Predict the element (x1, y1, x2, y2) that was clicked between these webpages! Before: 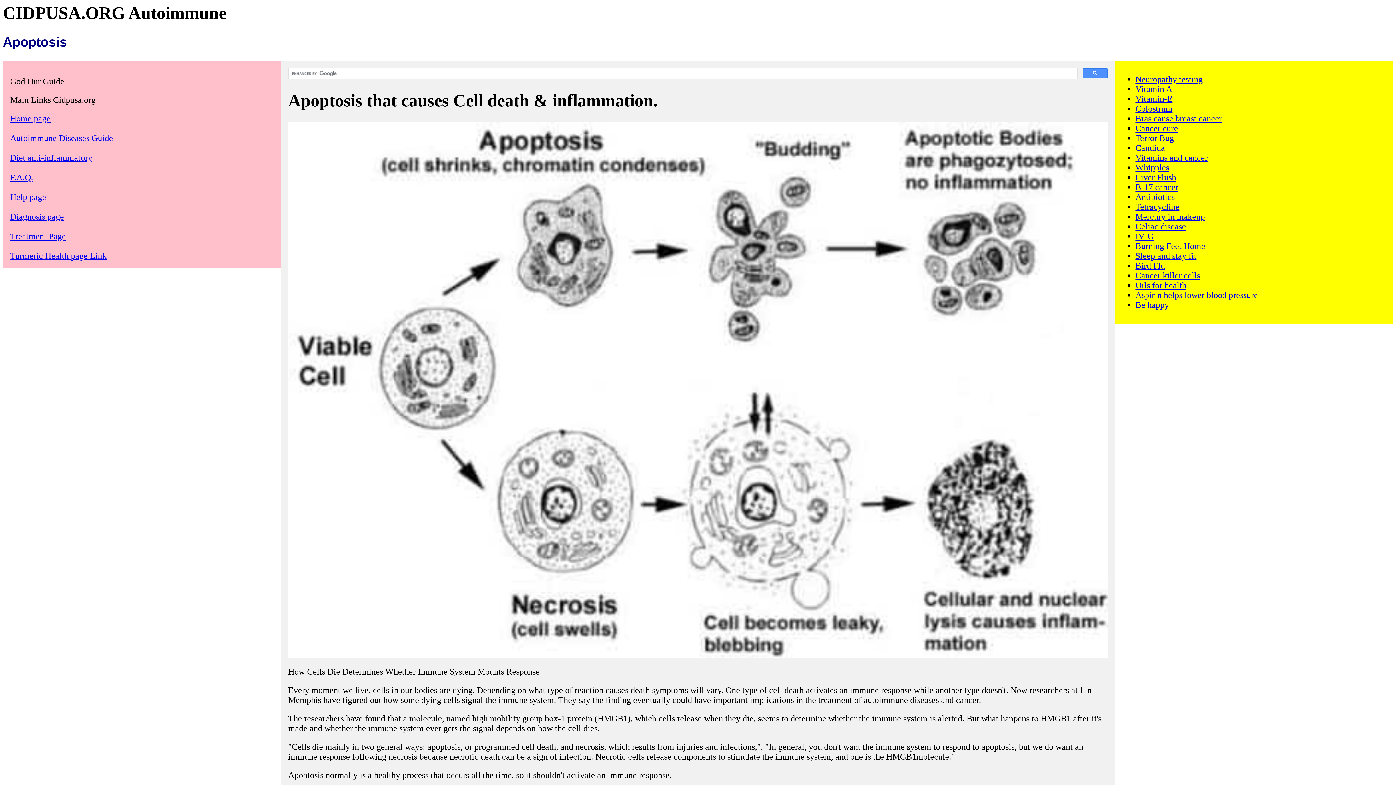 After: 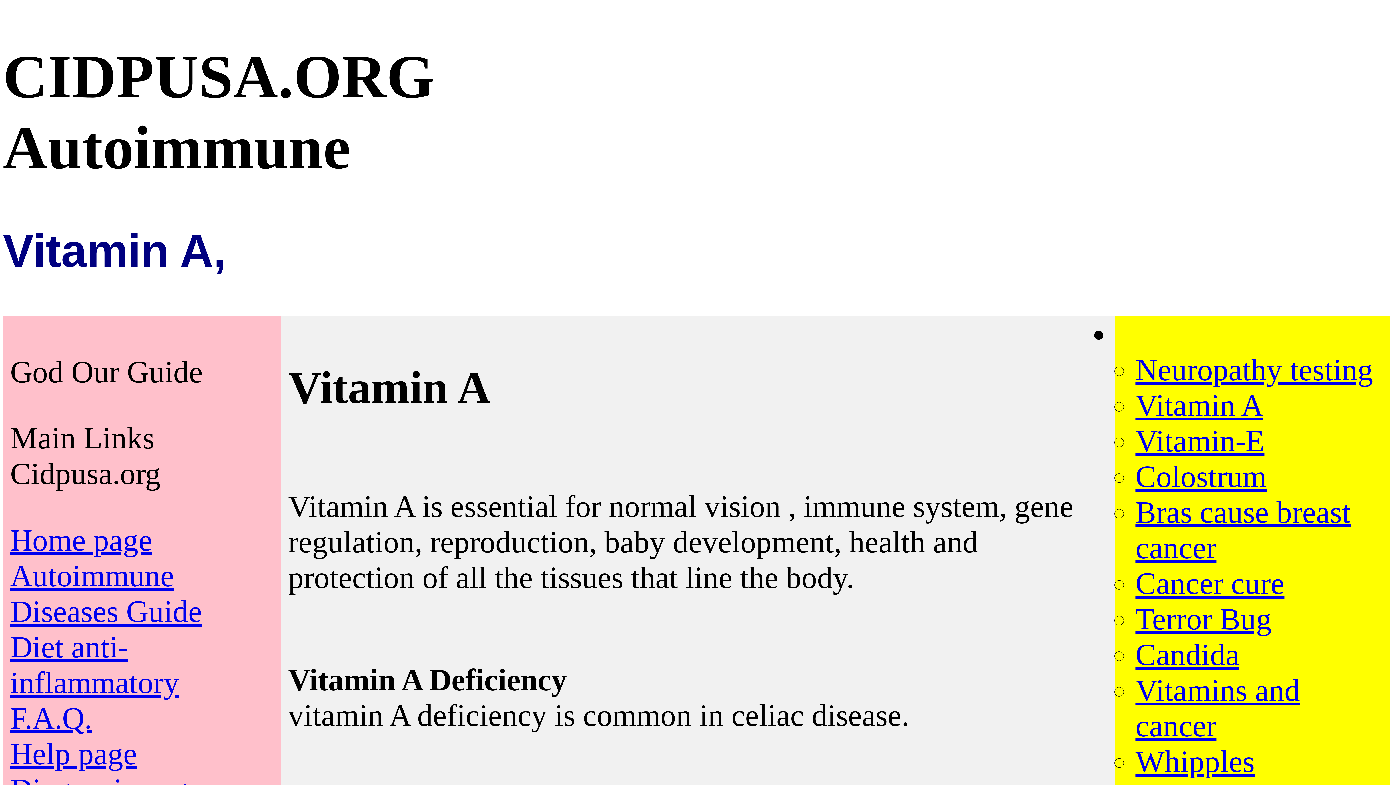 Action: bbox: (1135, 84, 1172, 93) label: Vitamin A